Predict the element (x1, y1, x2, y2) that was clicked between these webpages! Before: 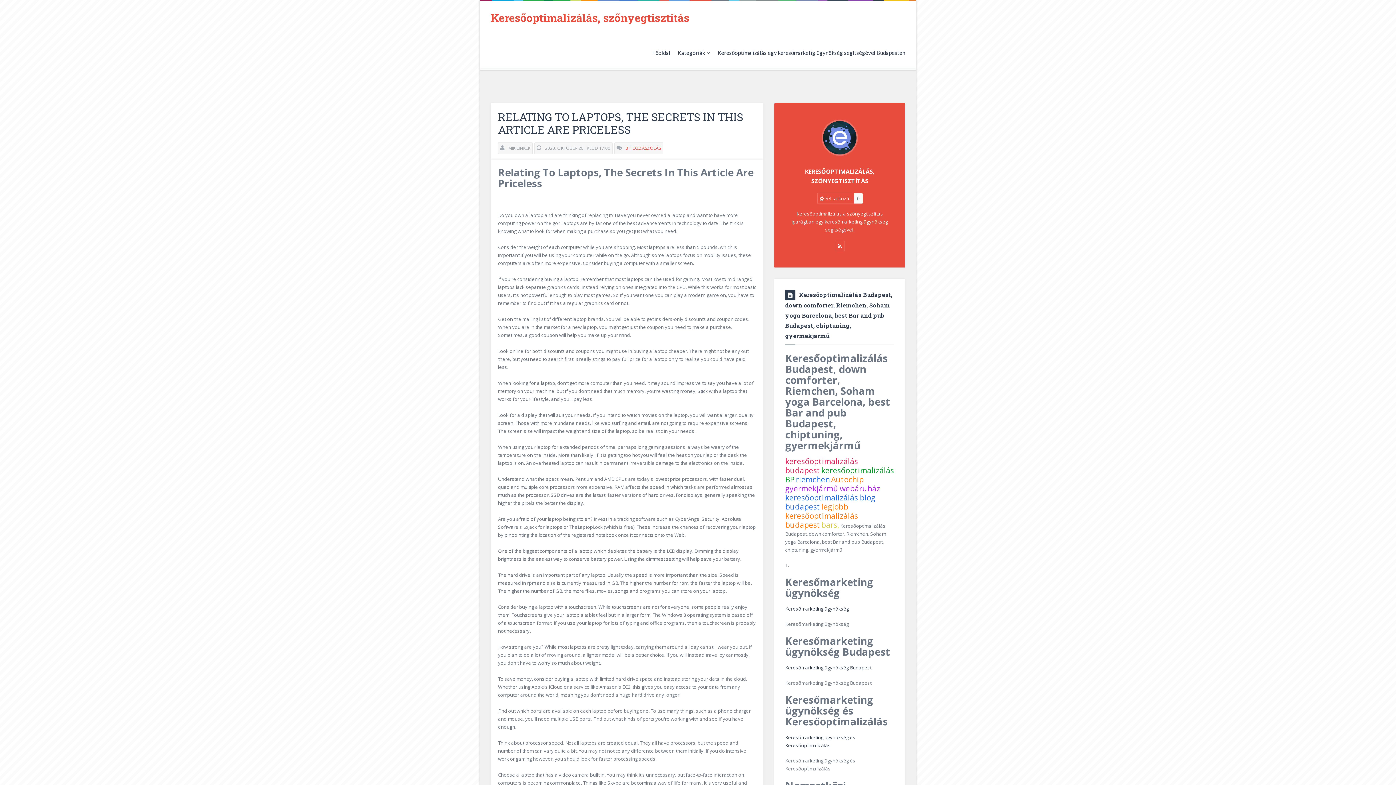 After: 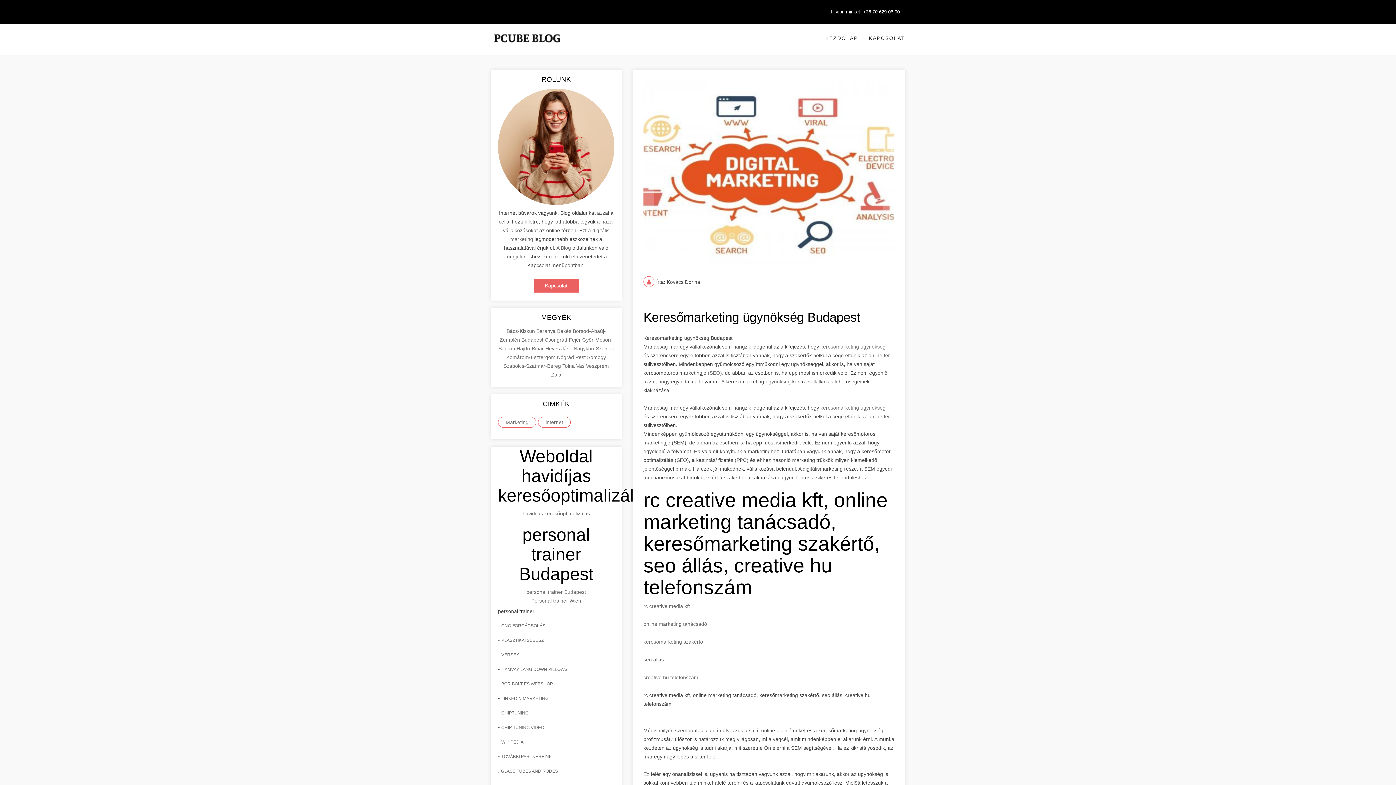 Action: bbox: (785, 664, 871, 671) label: Keresőmarketing ügynökség Budapest